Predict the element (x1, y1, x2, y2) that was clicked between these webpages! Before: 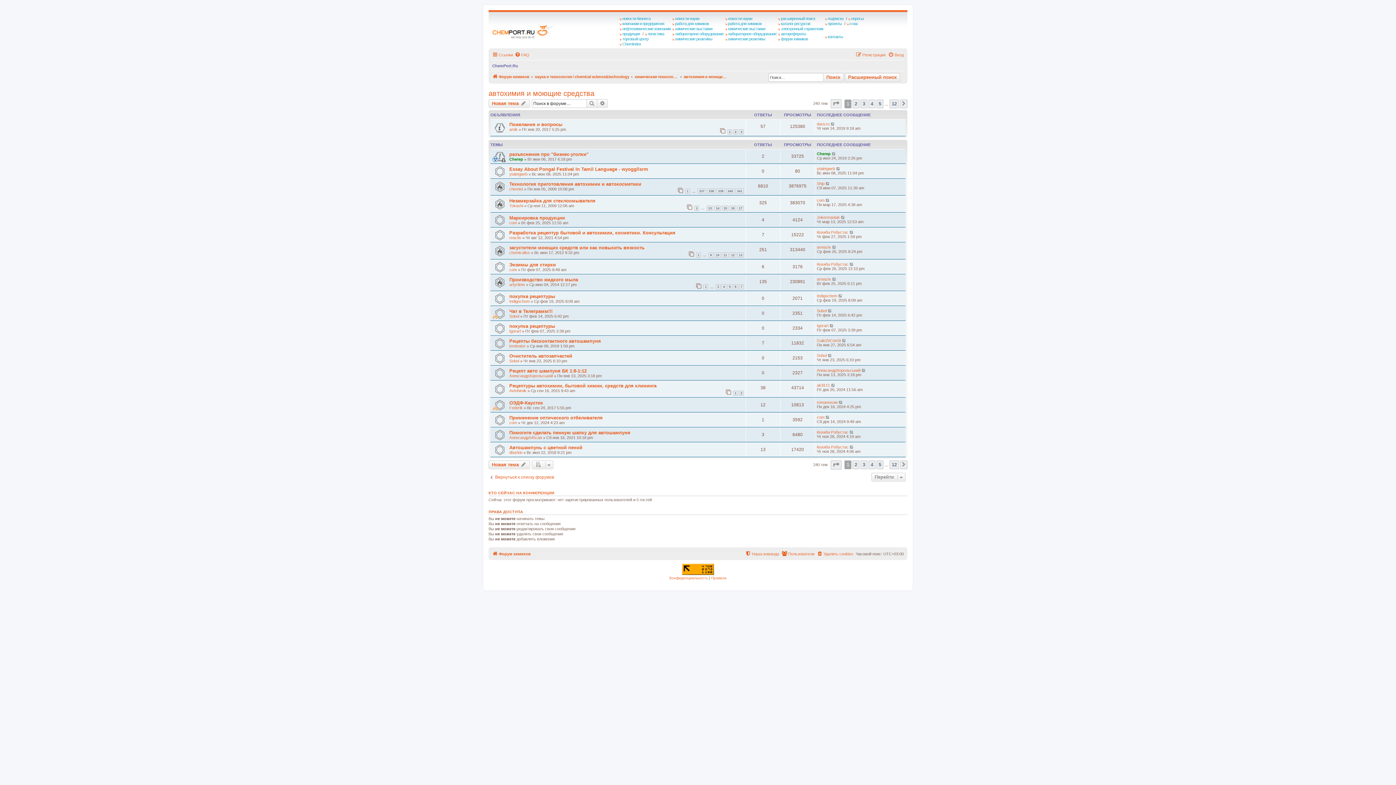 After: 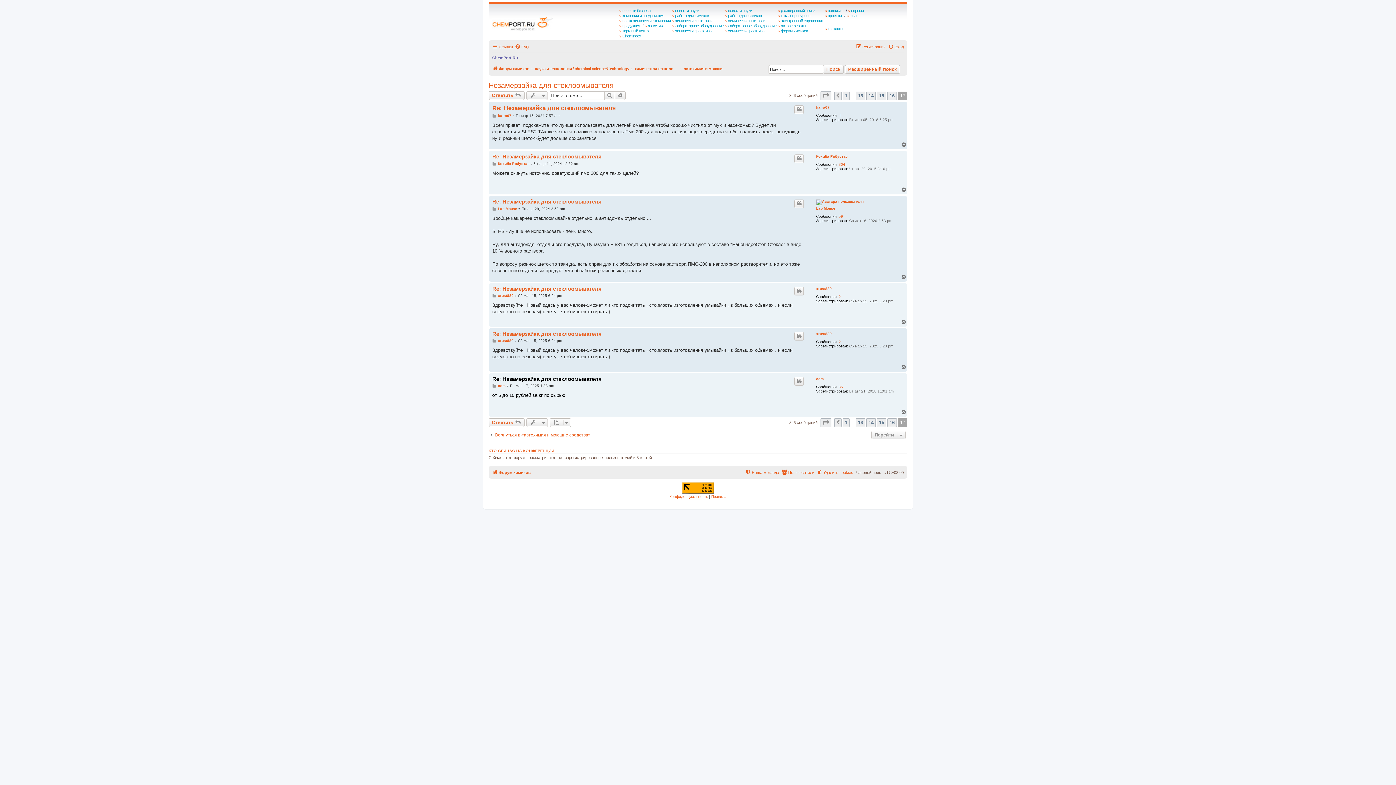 Action: bbox: (825, 198, 830, 202)